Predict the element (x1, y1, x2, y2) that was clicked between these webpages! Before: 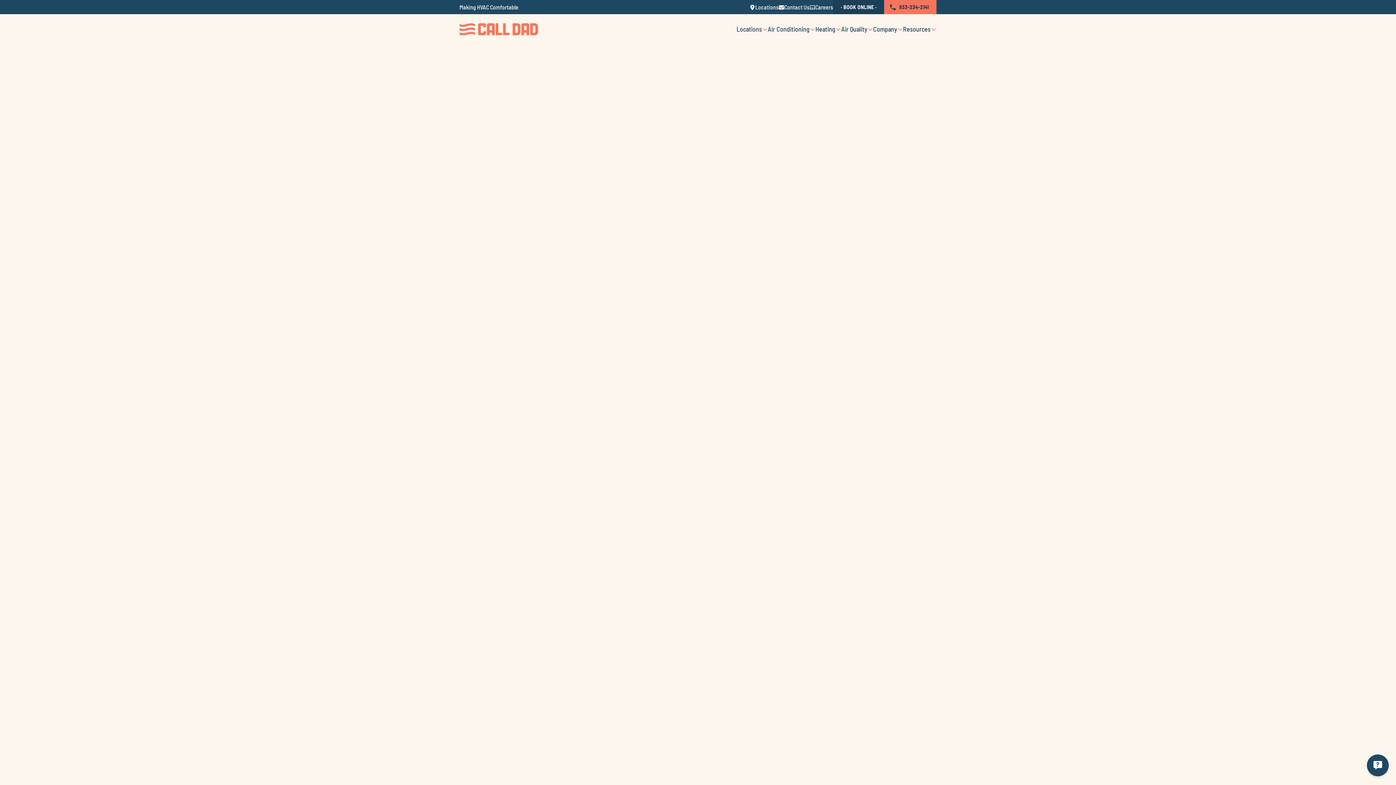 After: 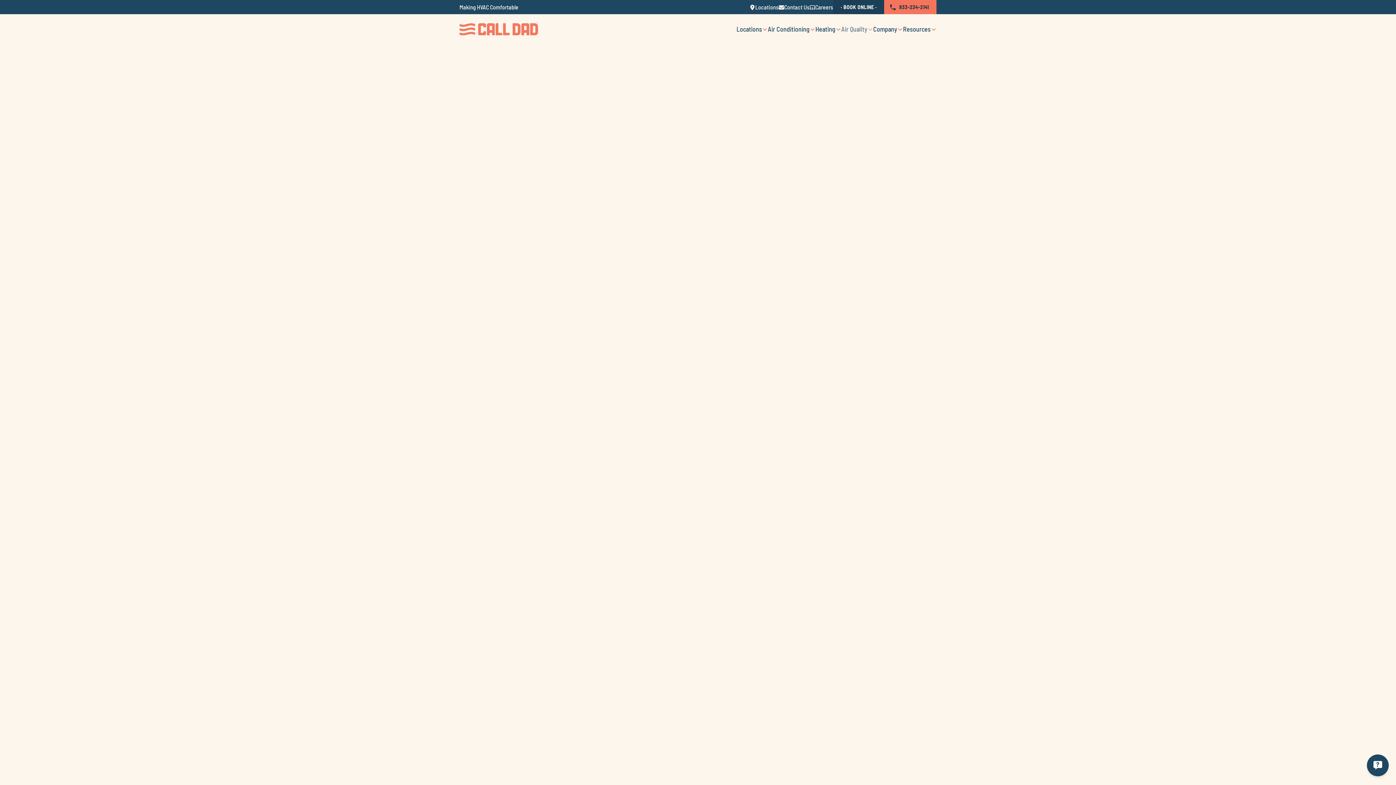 Action: bbox: (841, 21, 873, 37) label: Air Quality